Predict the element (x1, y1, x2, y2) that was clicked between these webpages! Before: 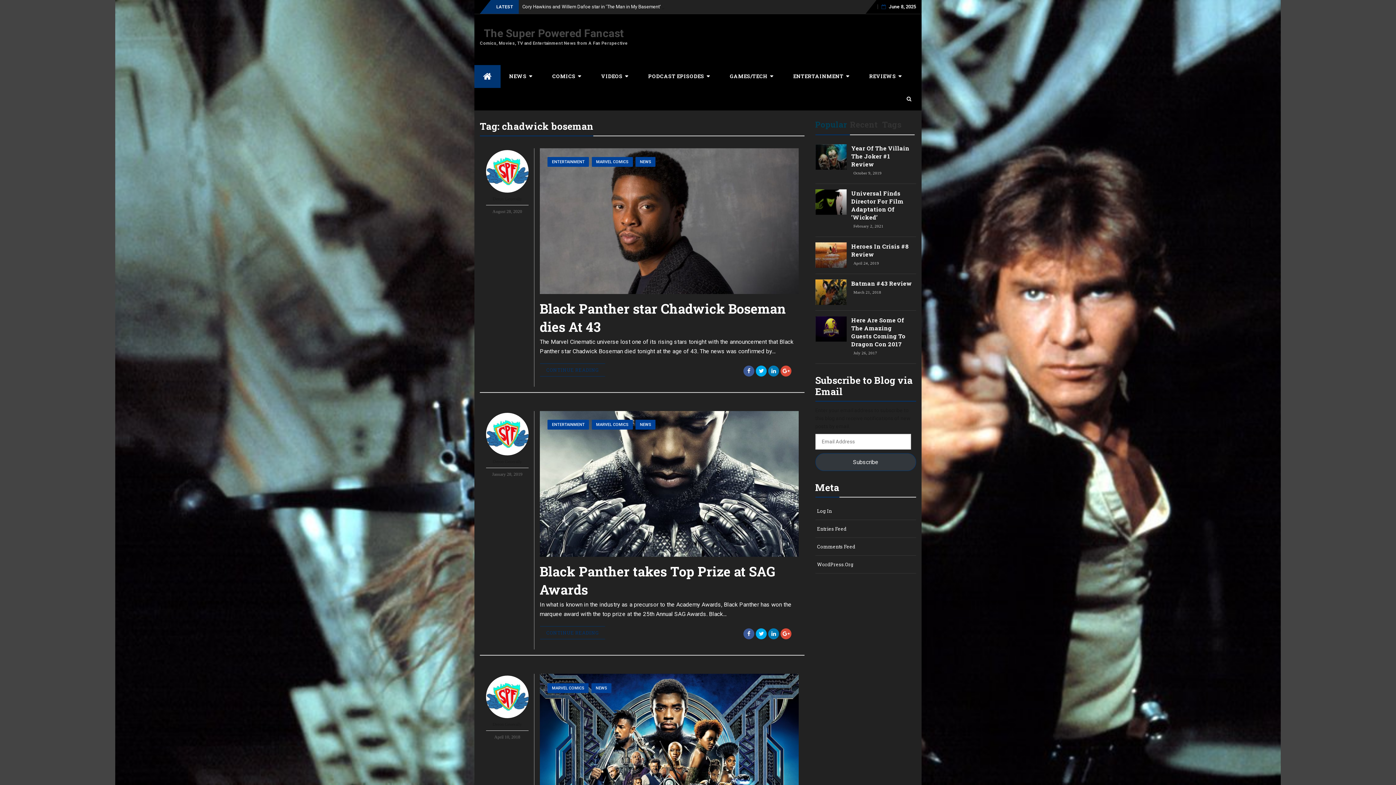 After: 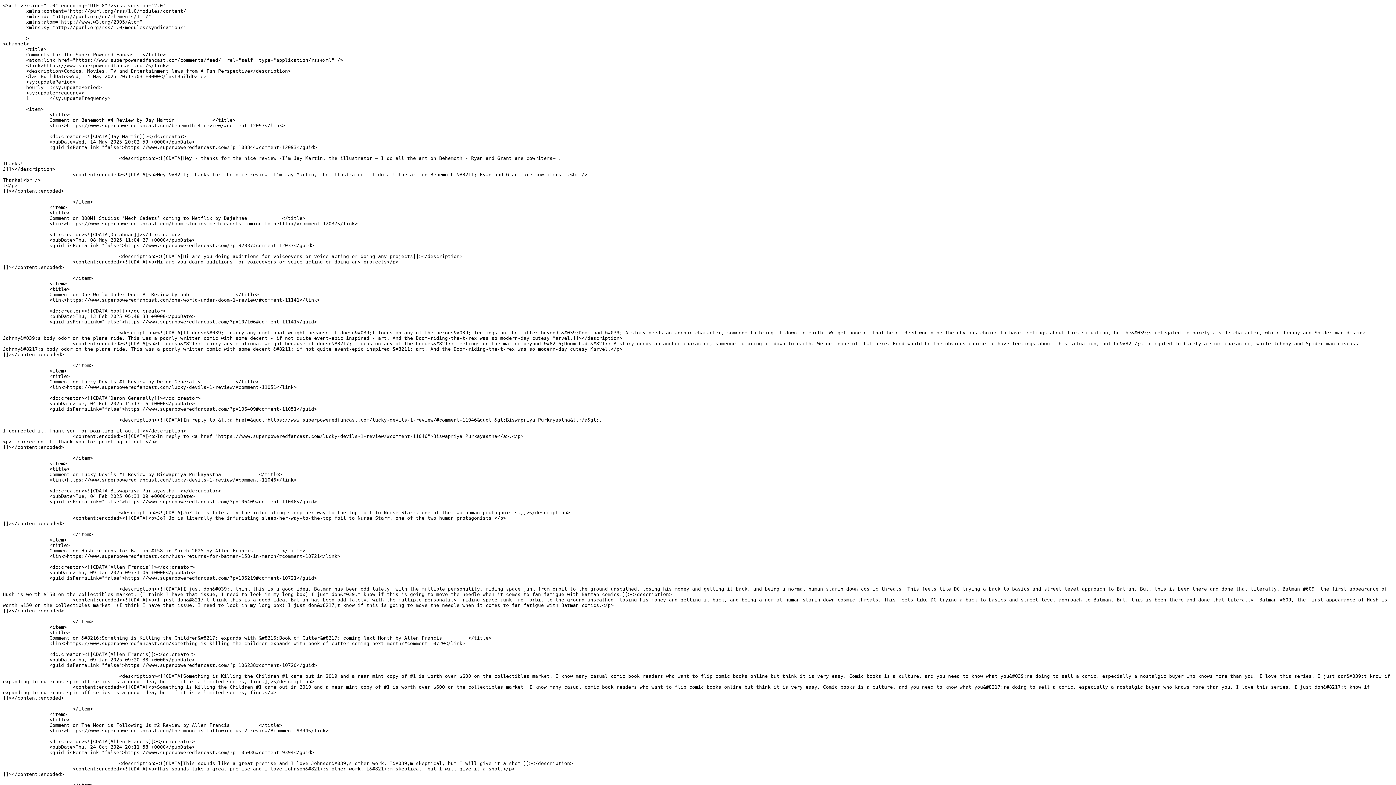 Action: bbox: (815, 540, 916, 553) label: Comments Feed